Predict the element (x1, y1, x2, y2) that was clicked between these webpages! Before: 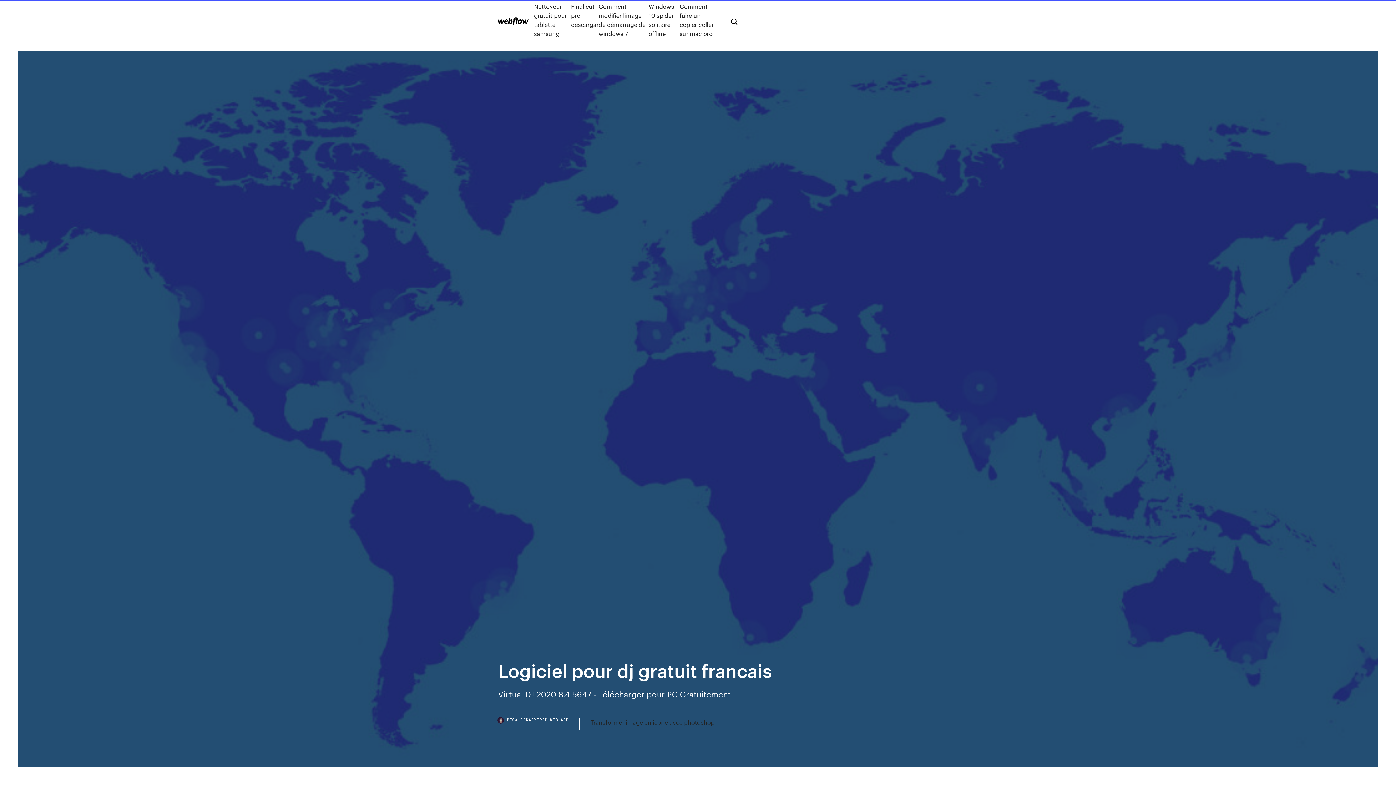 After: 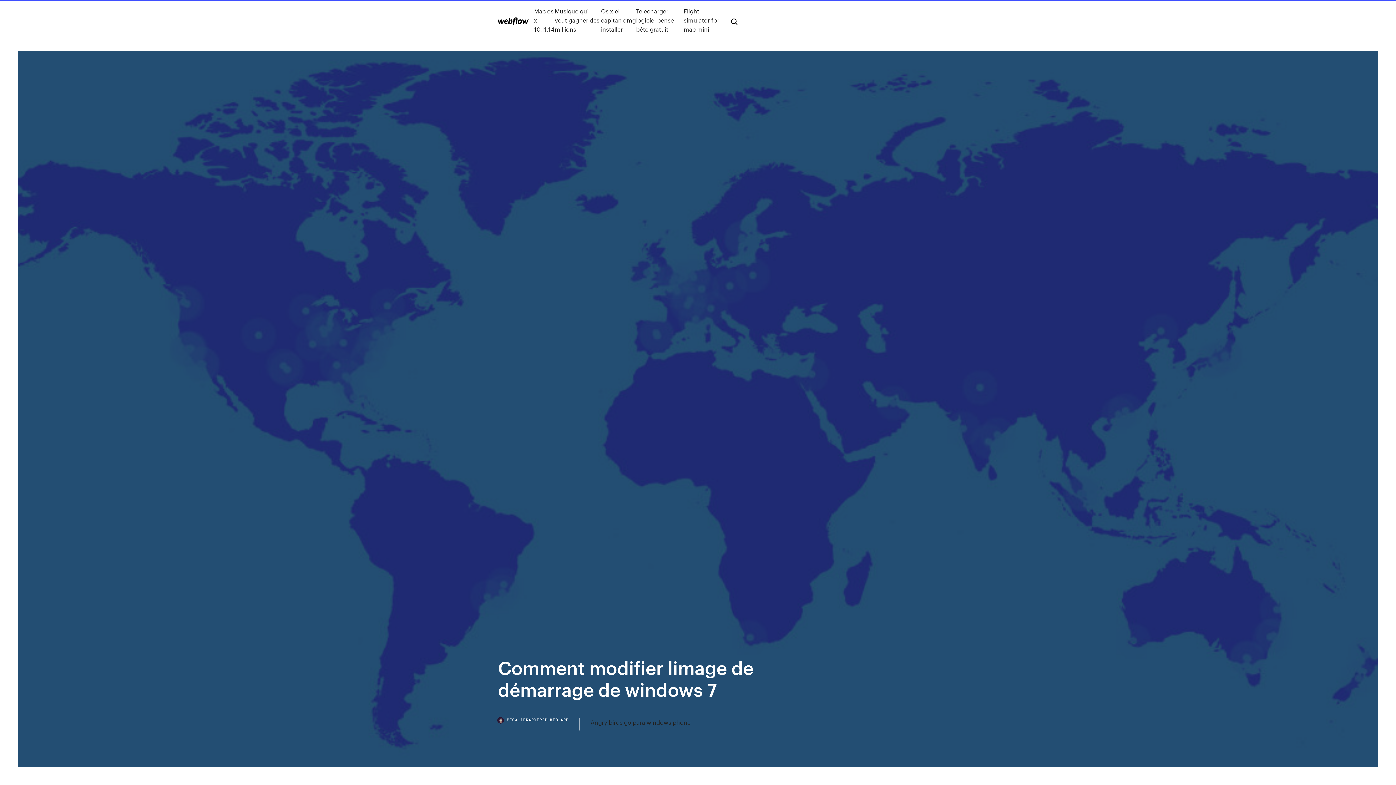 Action: label: Comment modifier limage de démarrage de windows 7 bbox: (598, 1, 648, 38)